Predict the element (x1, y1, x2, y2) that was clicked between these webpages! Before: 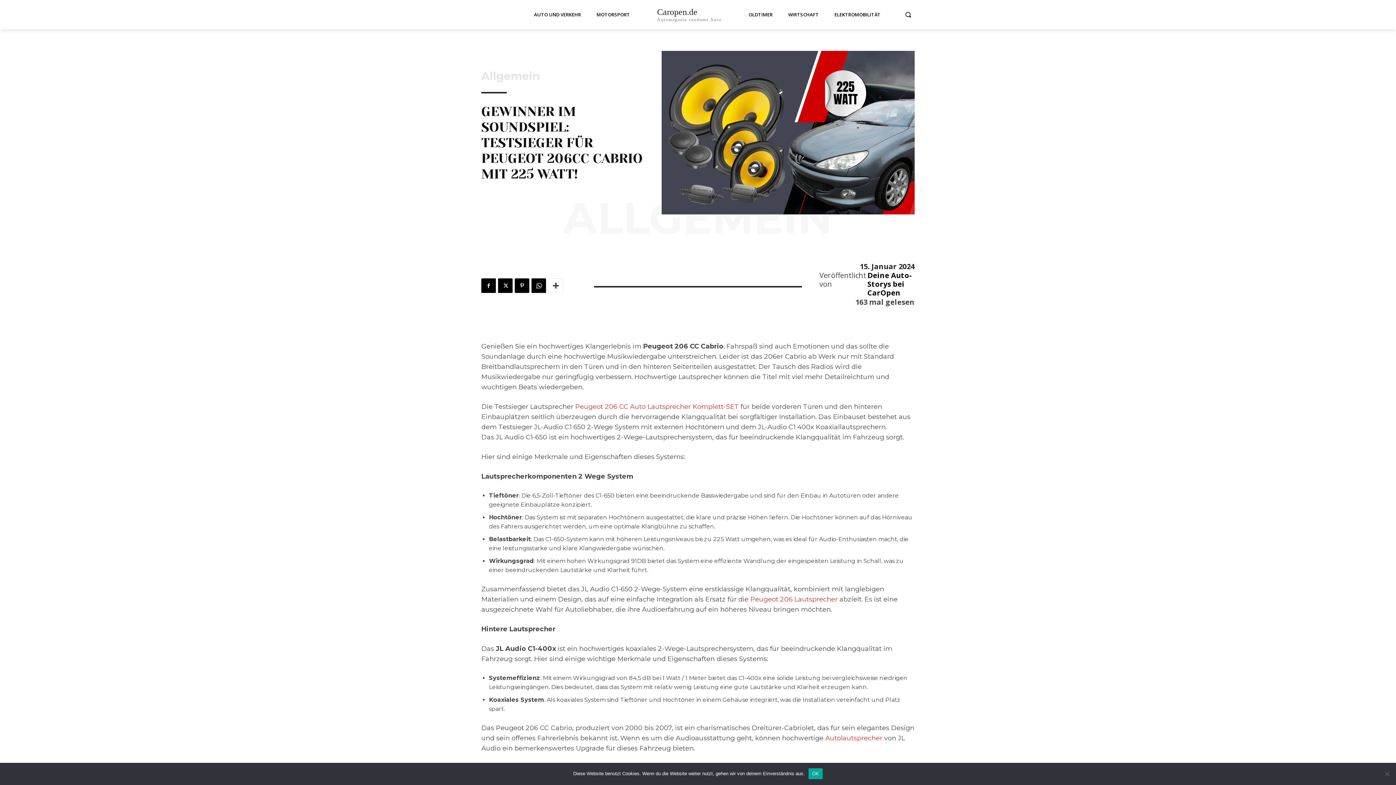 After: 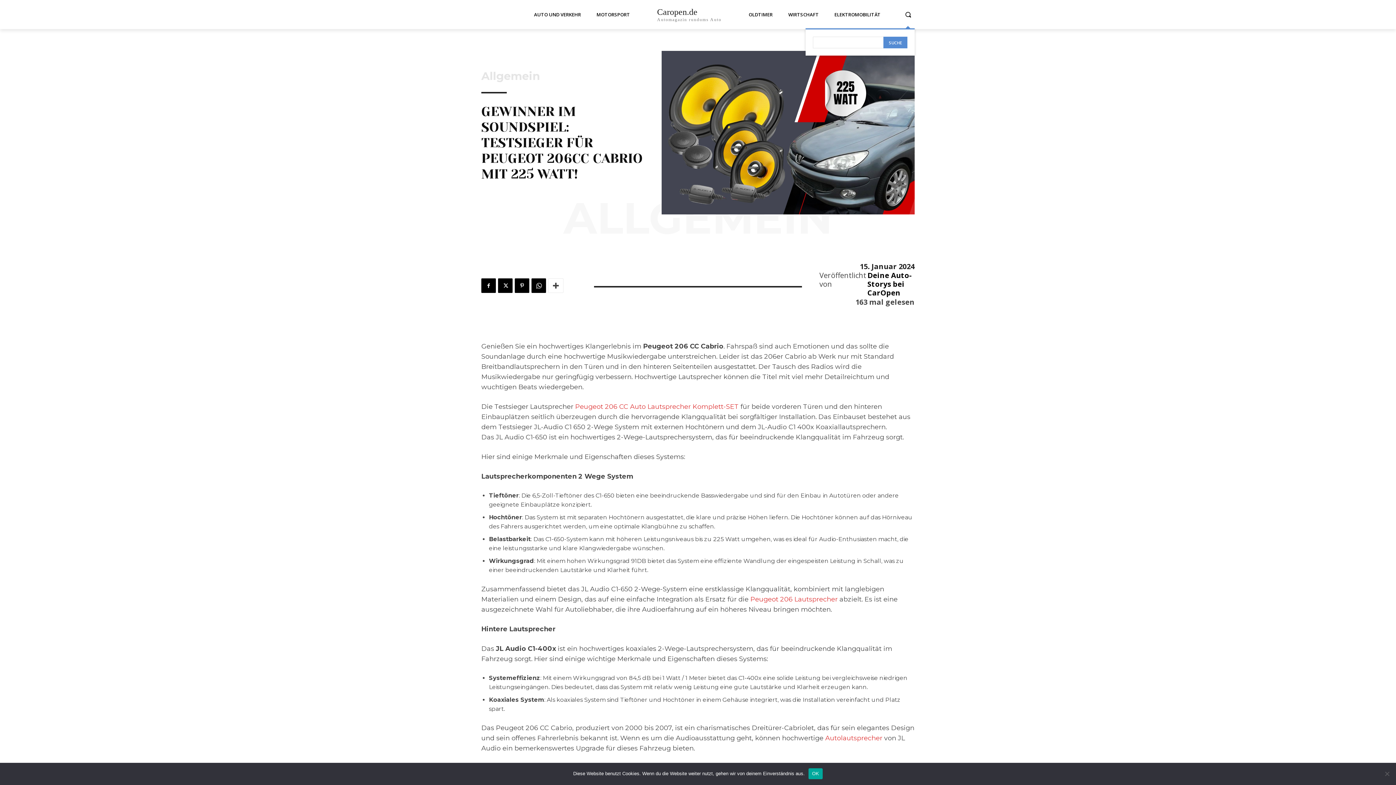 Action: bbox: (901, 8, 914, 21) label: Search